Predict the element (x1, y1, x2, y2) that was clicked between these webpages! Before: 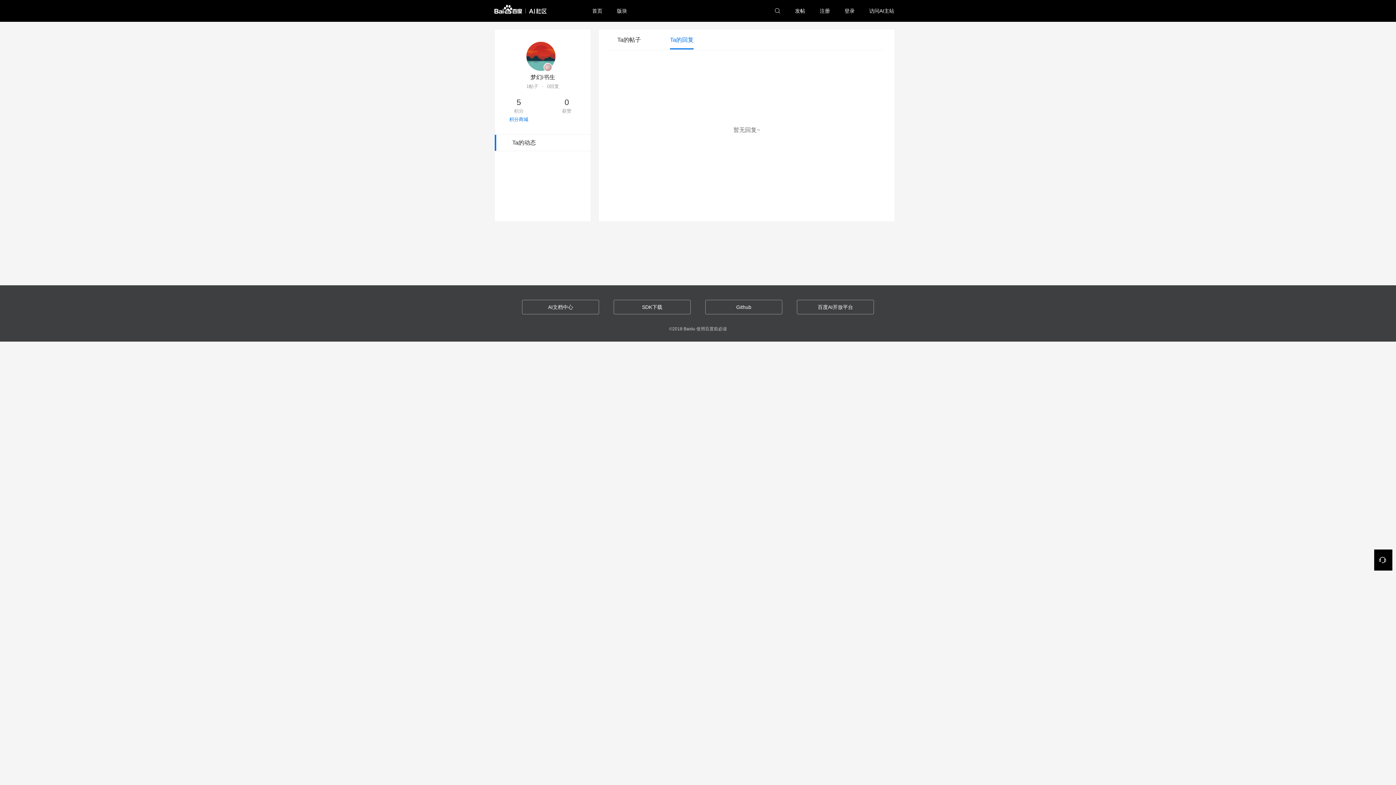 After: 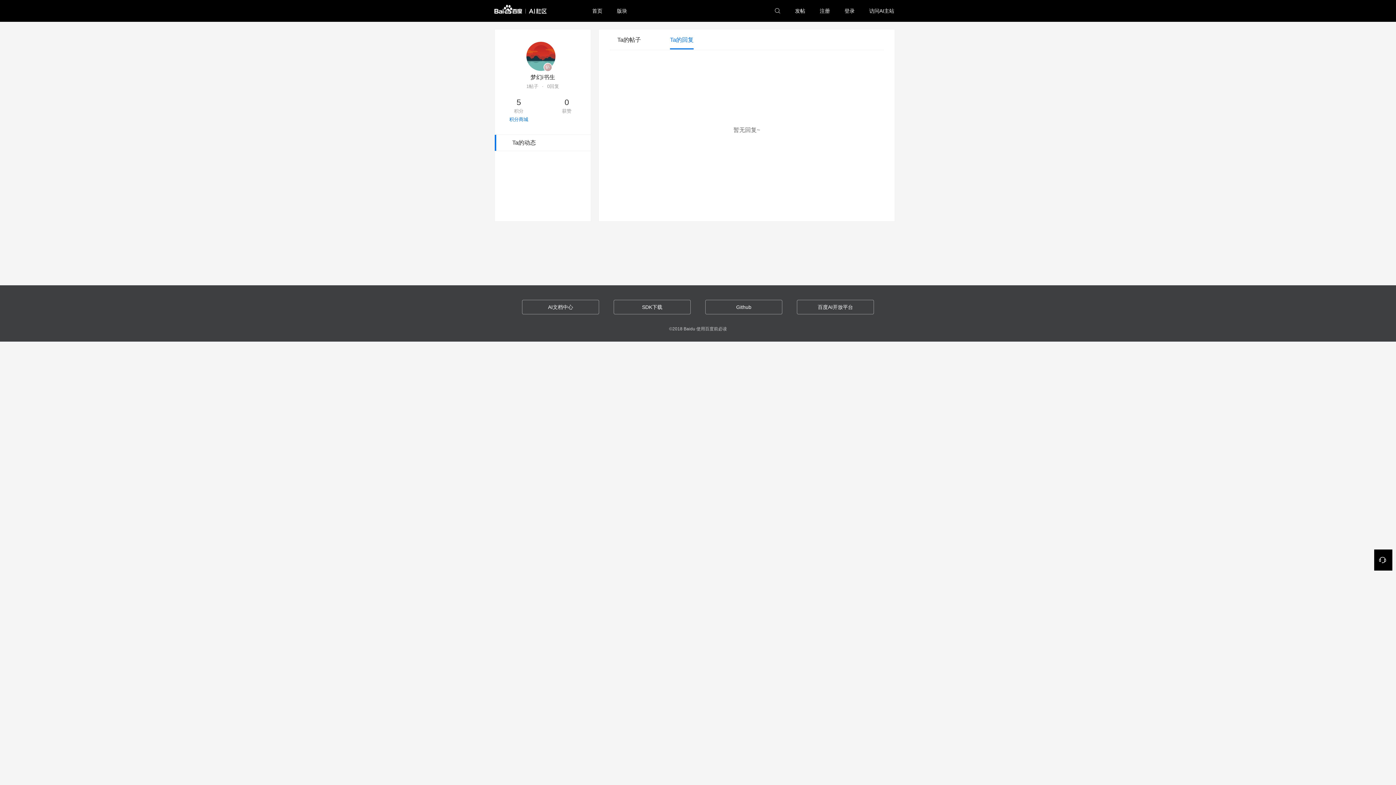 Action: label: 百度AI开放平台 bbox: (797, 300, 874, 314)